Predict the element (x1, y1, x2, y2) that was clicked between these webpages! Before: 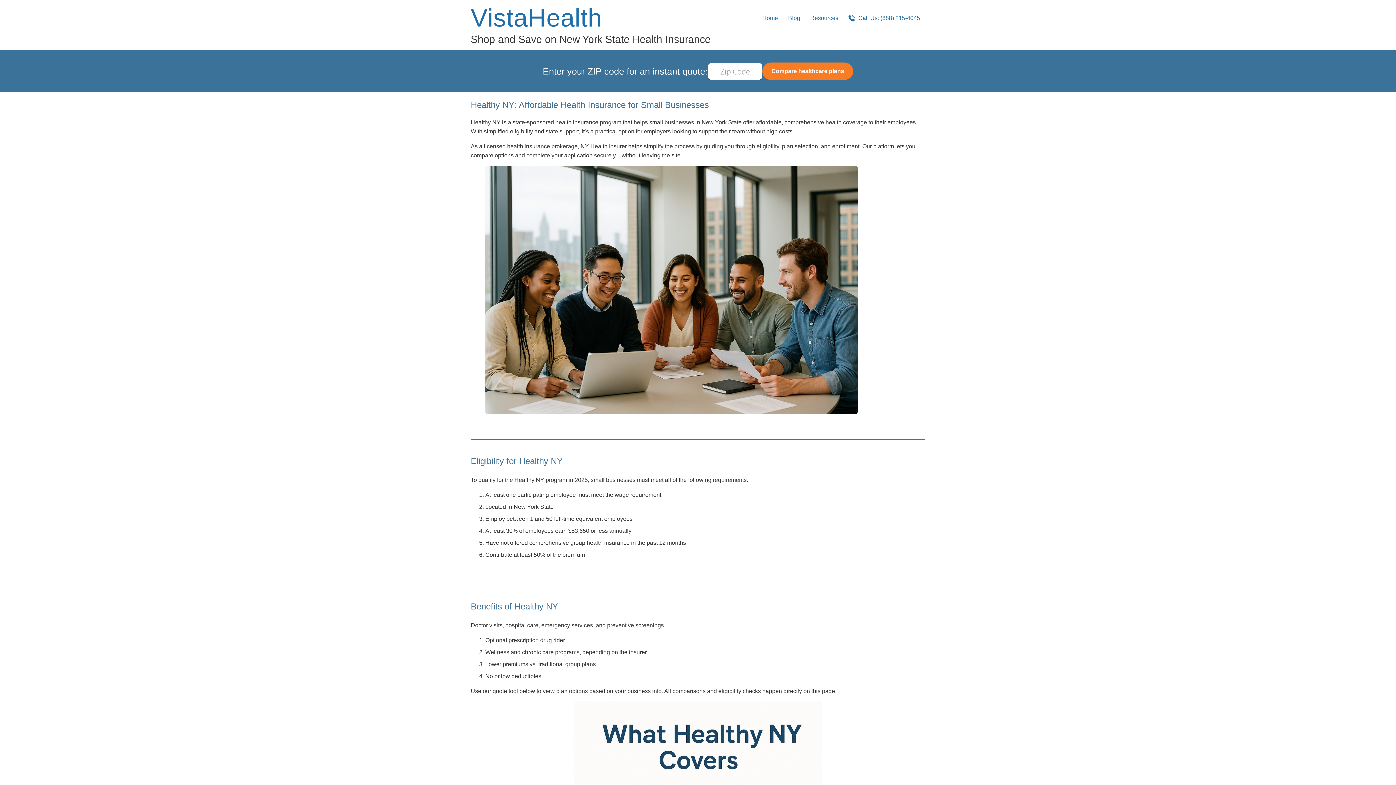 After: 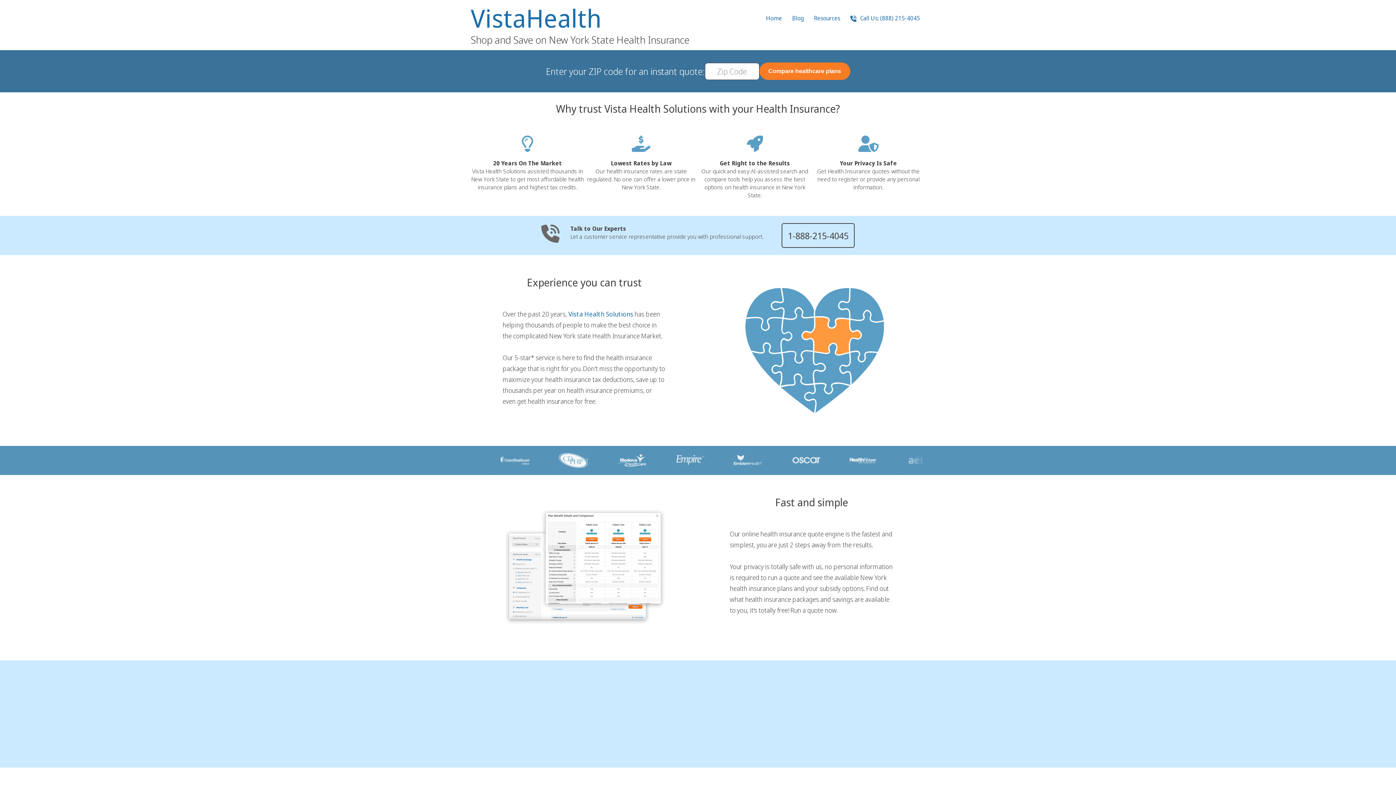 Action: label: Home bbox: (757, 11, 783, 25)